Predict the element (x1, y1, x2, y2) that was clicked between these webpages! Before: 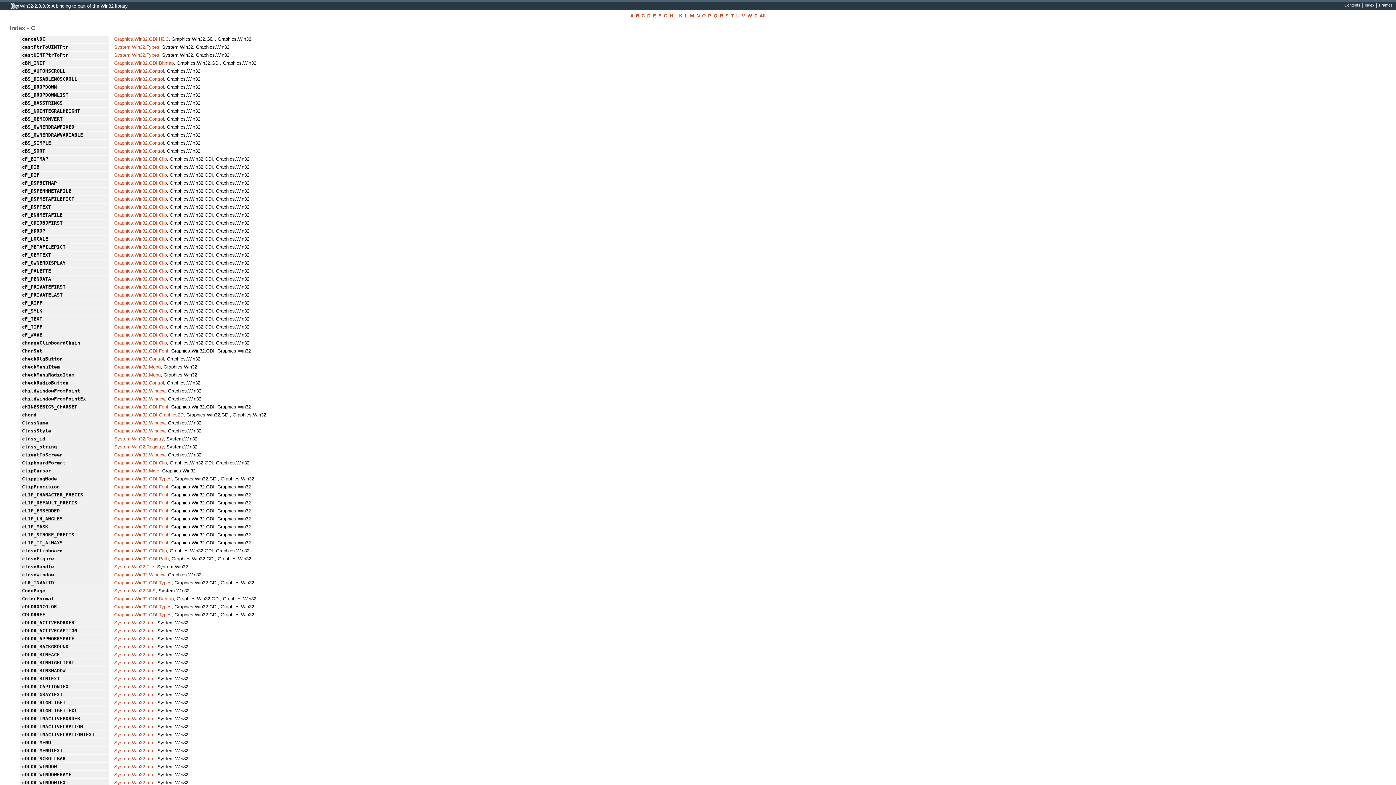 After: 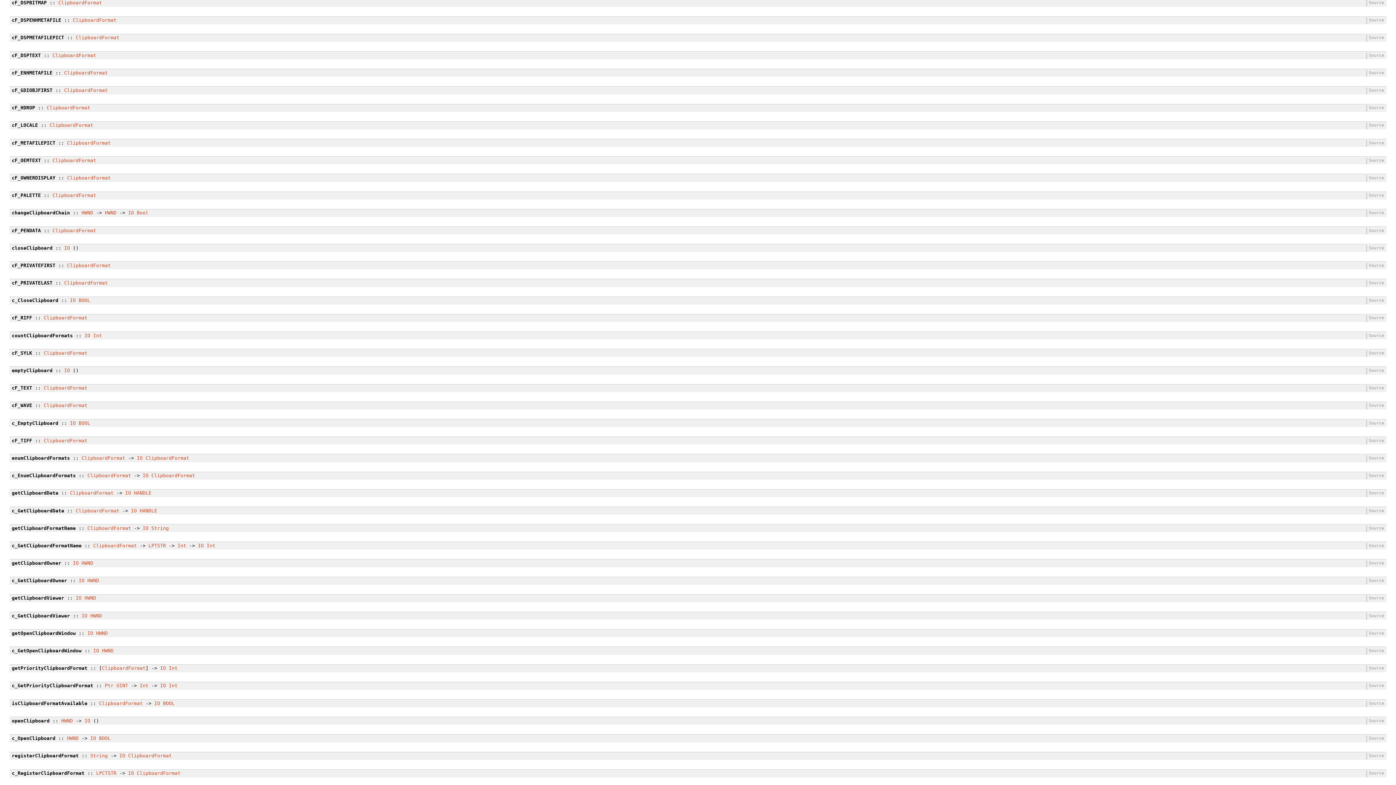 Action: label: Graphics.Win32.GDI.Clip bbox: (114, 180, 166, 185)